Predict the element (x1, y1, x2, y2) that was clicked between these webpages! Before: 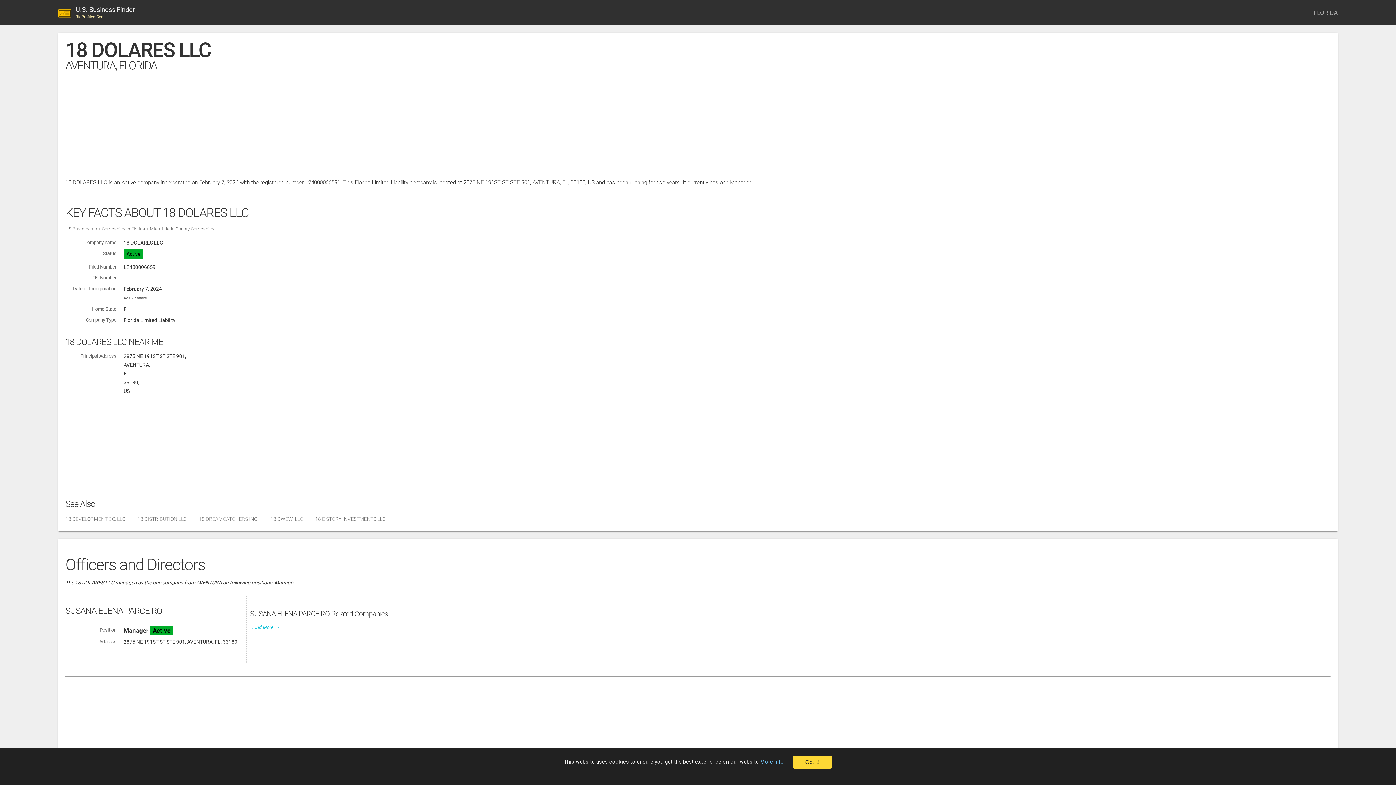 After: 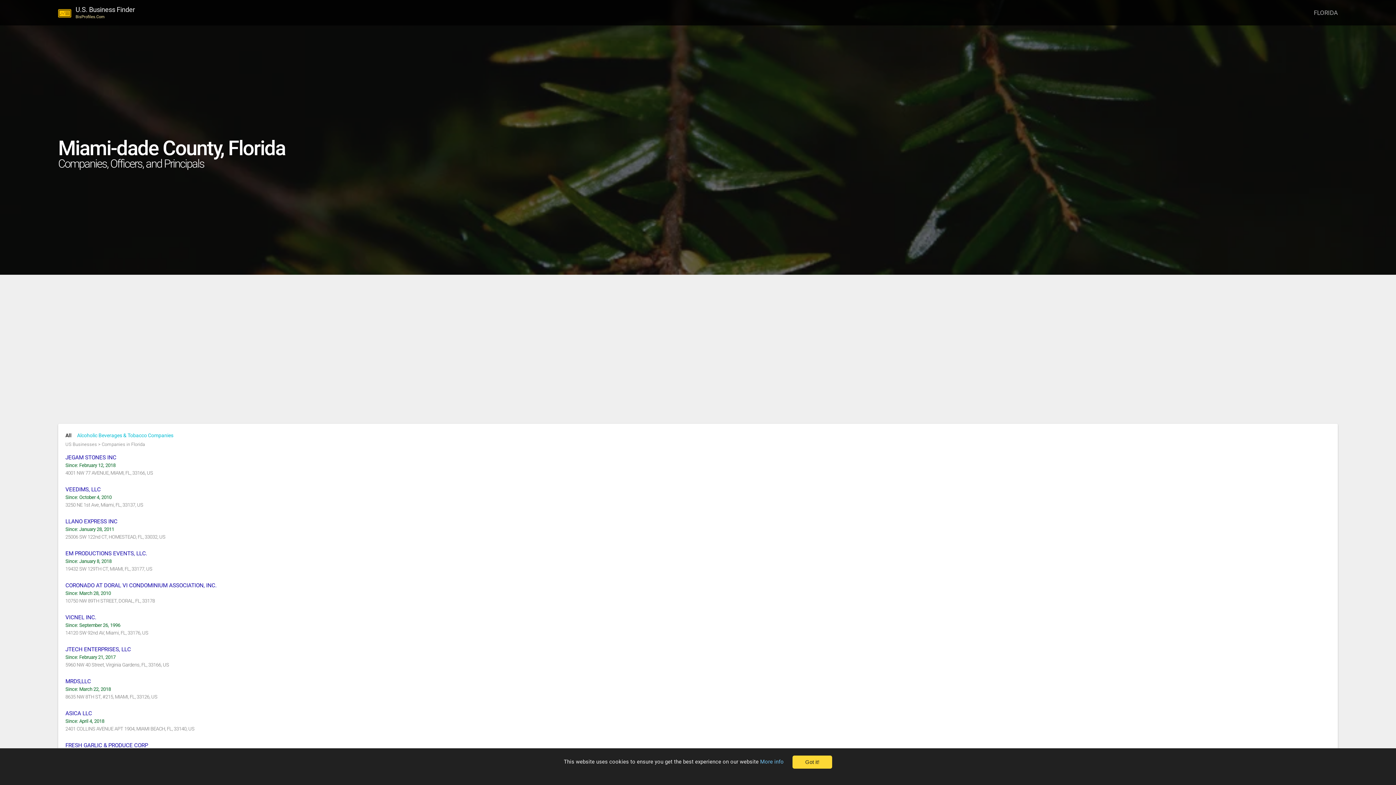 Action: bbox: (146, 226, 214, 231) label: Miami-dade County Companies